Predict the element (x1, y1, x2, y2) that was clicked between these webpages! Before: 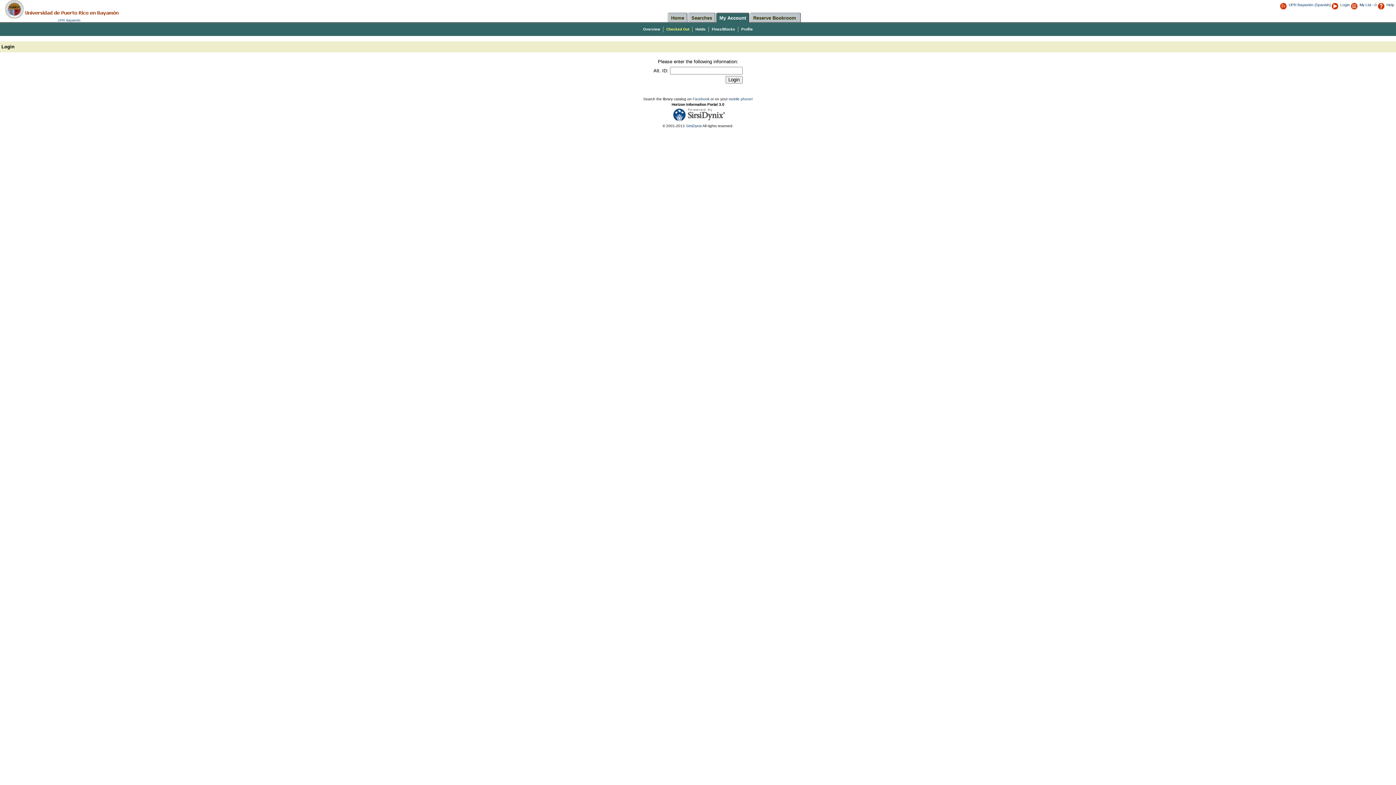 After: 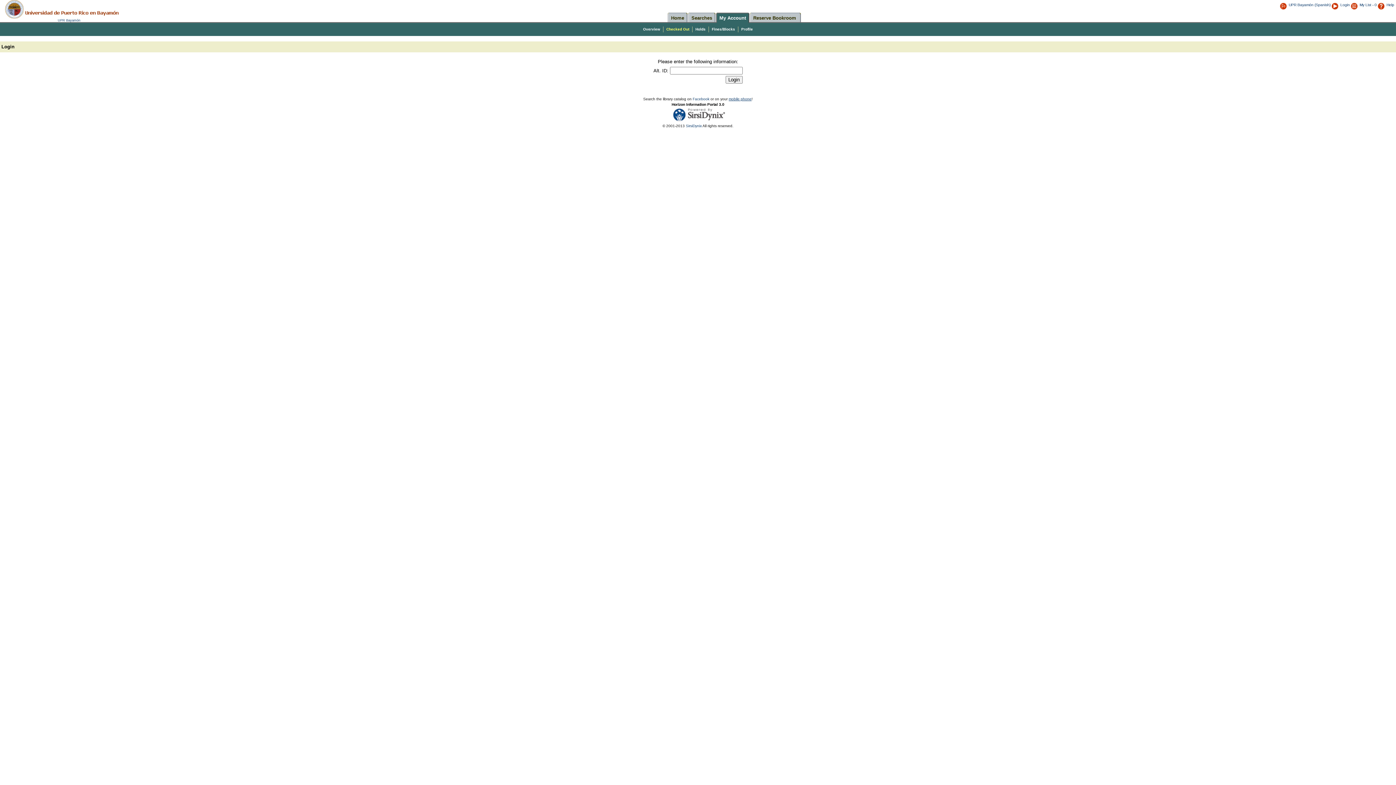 Action: bbox: (728, 97, 751, 101) label: mobile phone